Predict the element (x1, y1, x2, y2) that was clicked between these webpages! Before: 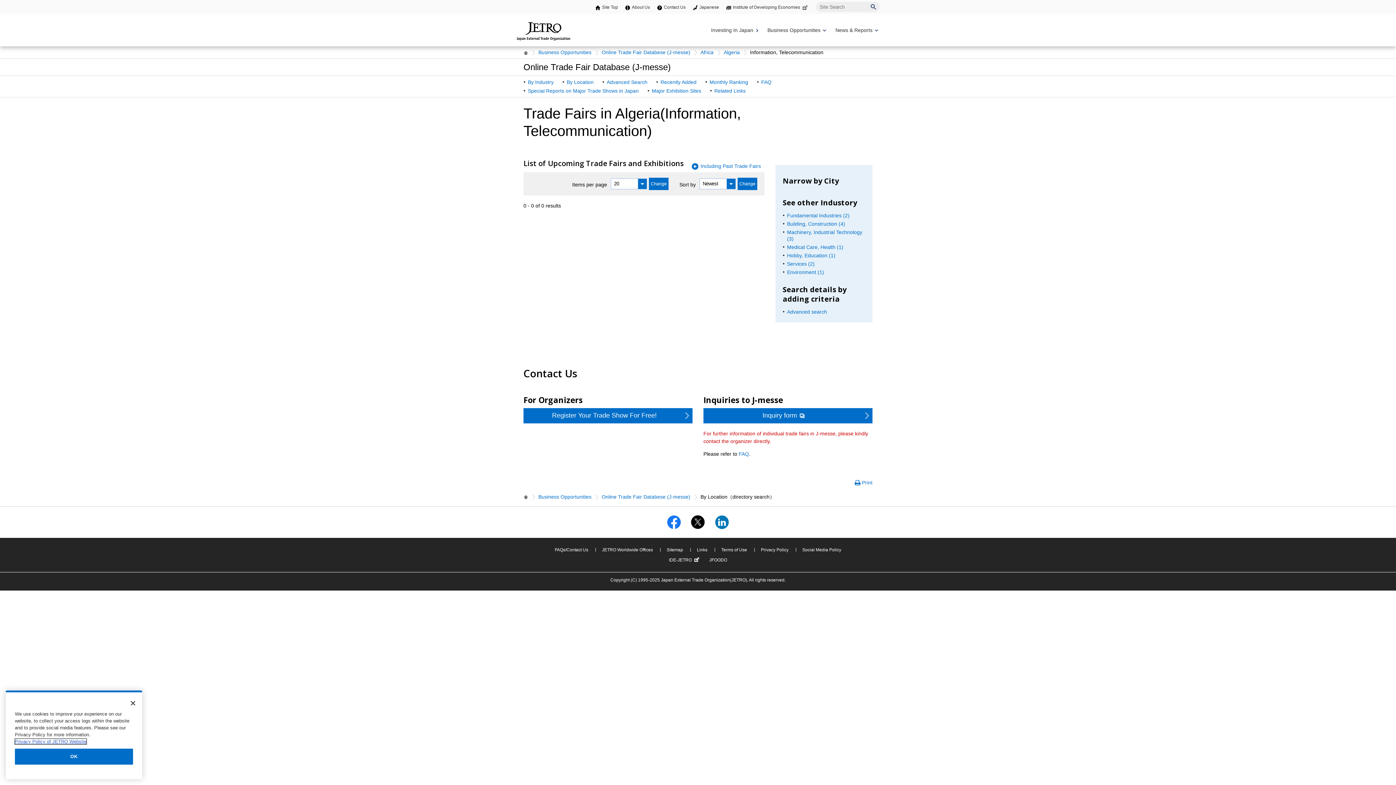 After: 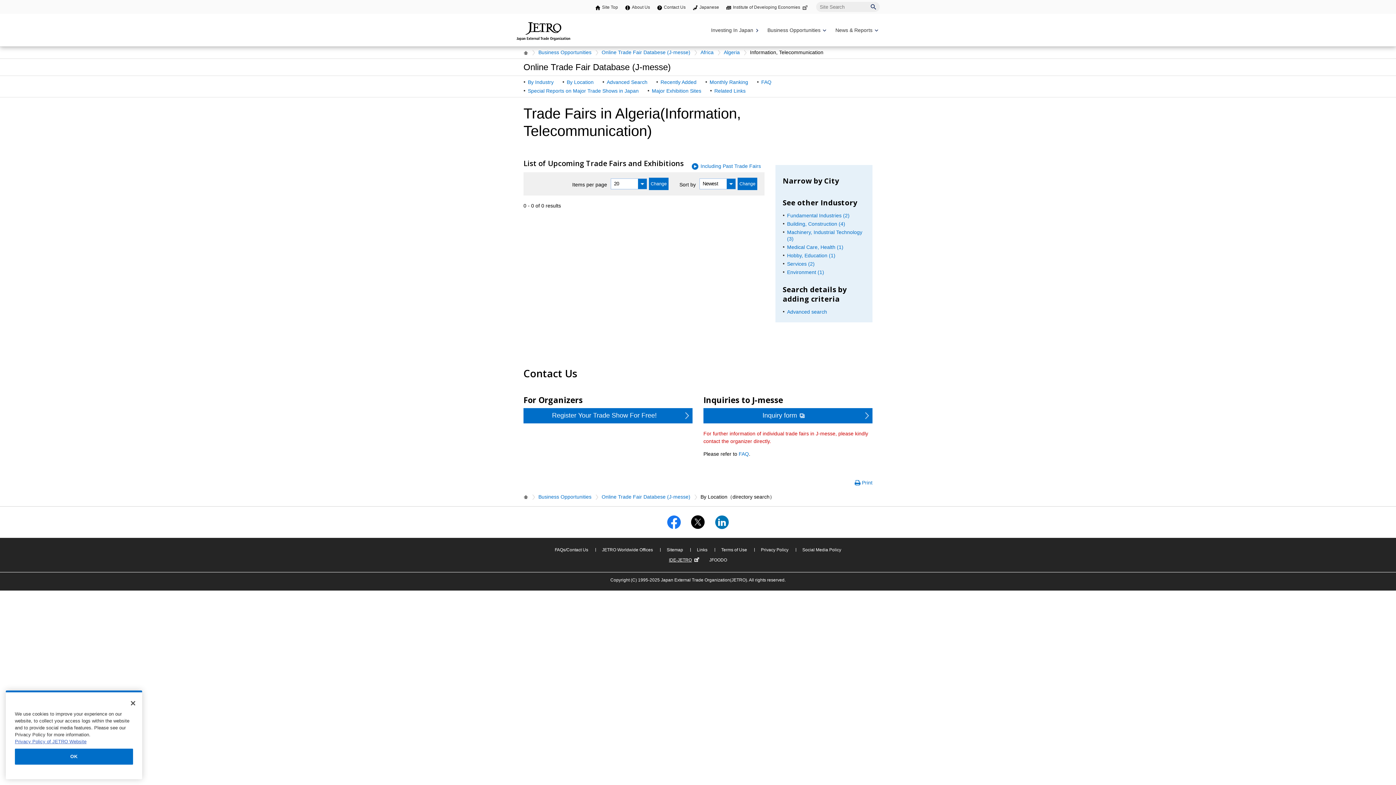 Action: bbox: (667, 557, 702, 563) label: IDE-JETRO